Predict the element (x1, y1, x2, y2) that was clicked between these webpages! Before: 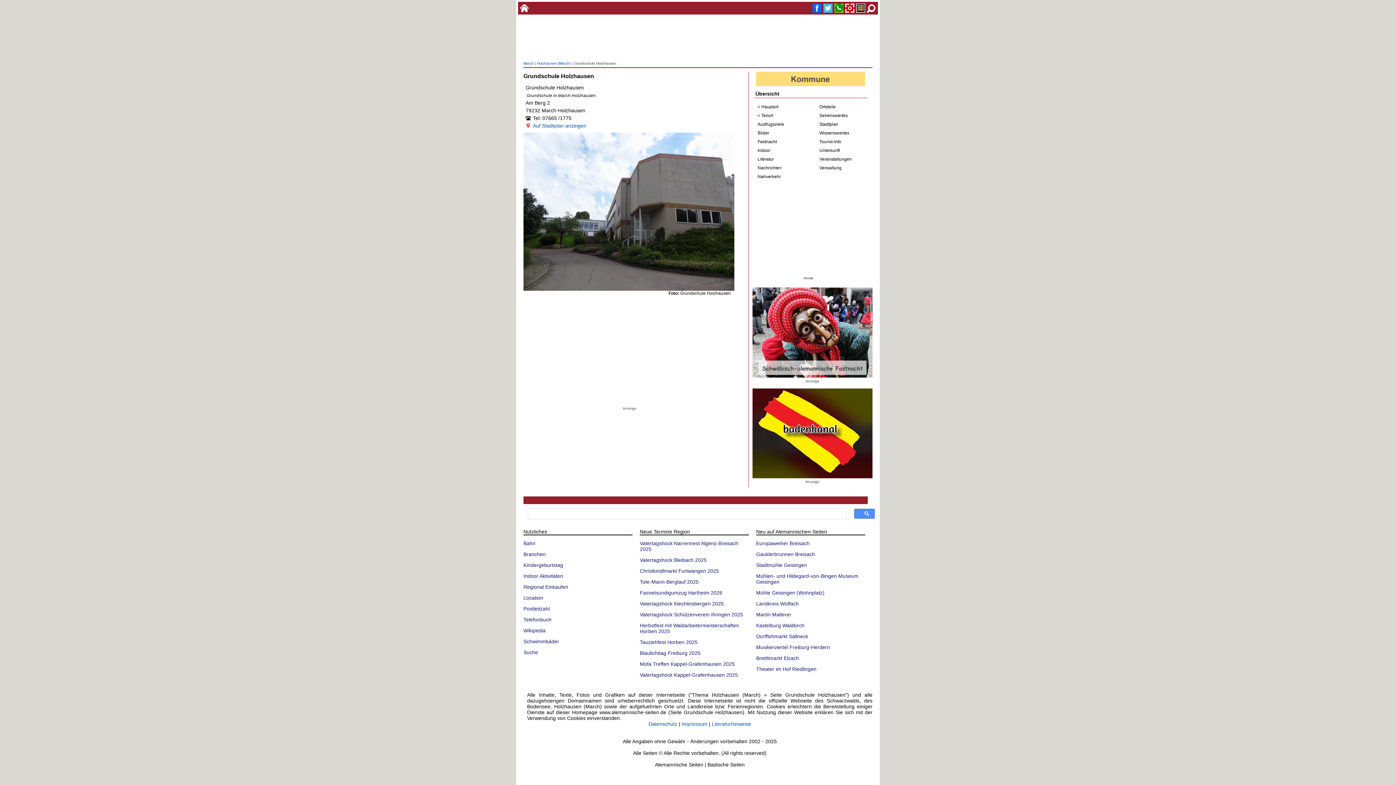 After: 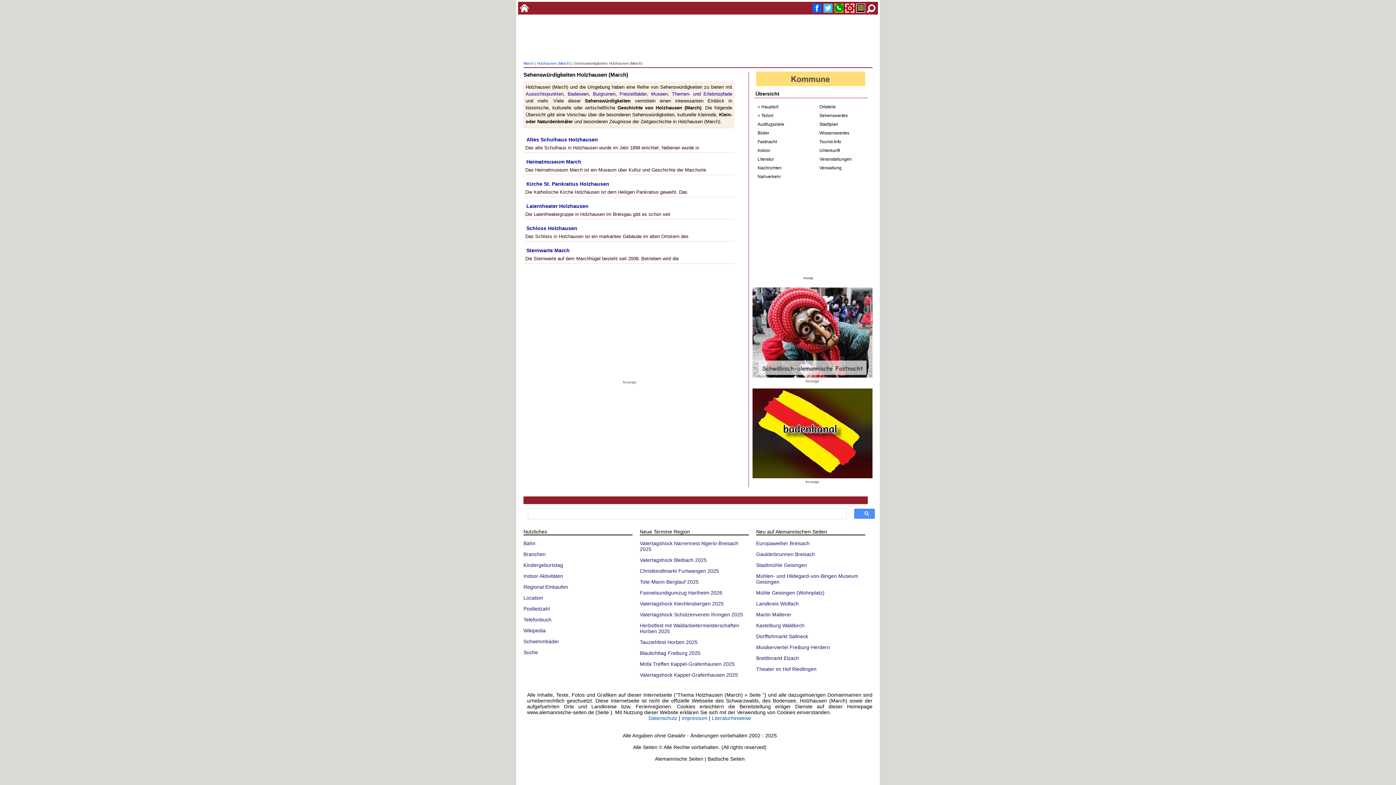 Action: label: Sehenswertes bbox: (819, 111, 872, 119)